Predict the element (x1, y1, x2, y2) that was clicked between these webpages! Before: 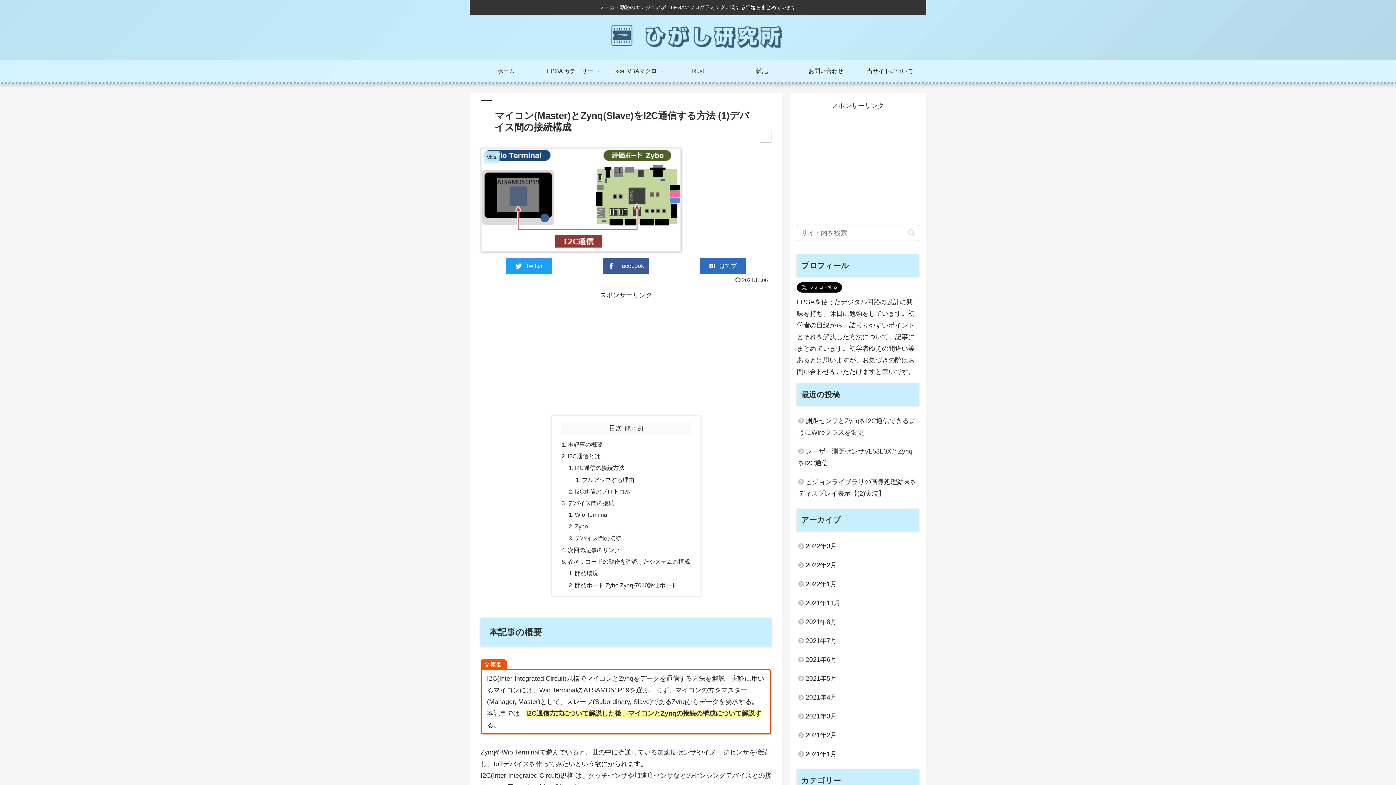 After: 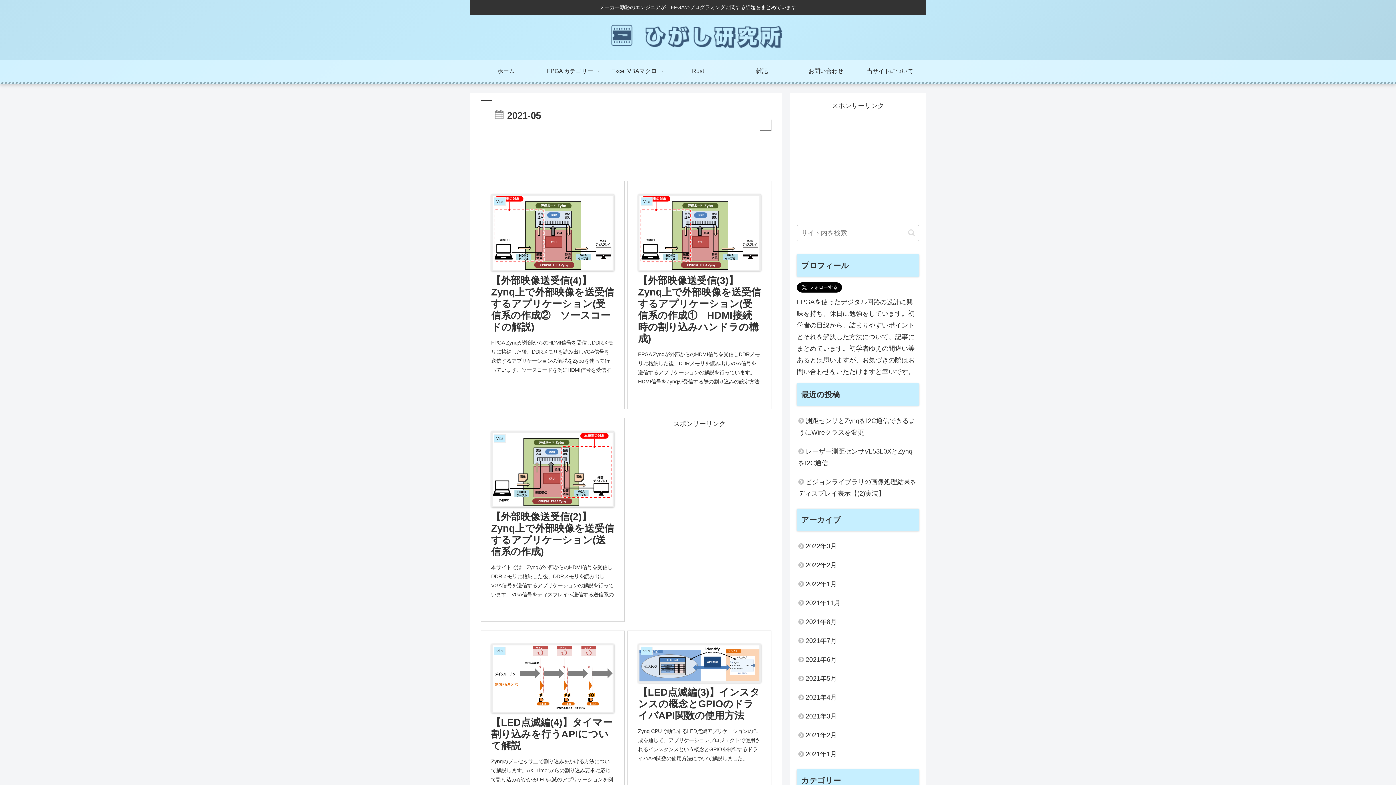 Action: bbox: (797, 669, 919, 688) label: 2021年5月